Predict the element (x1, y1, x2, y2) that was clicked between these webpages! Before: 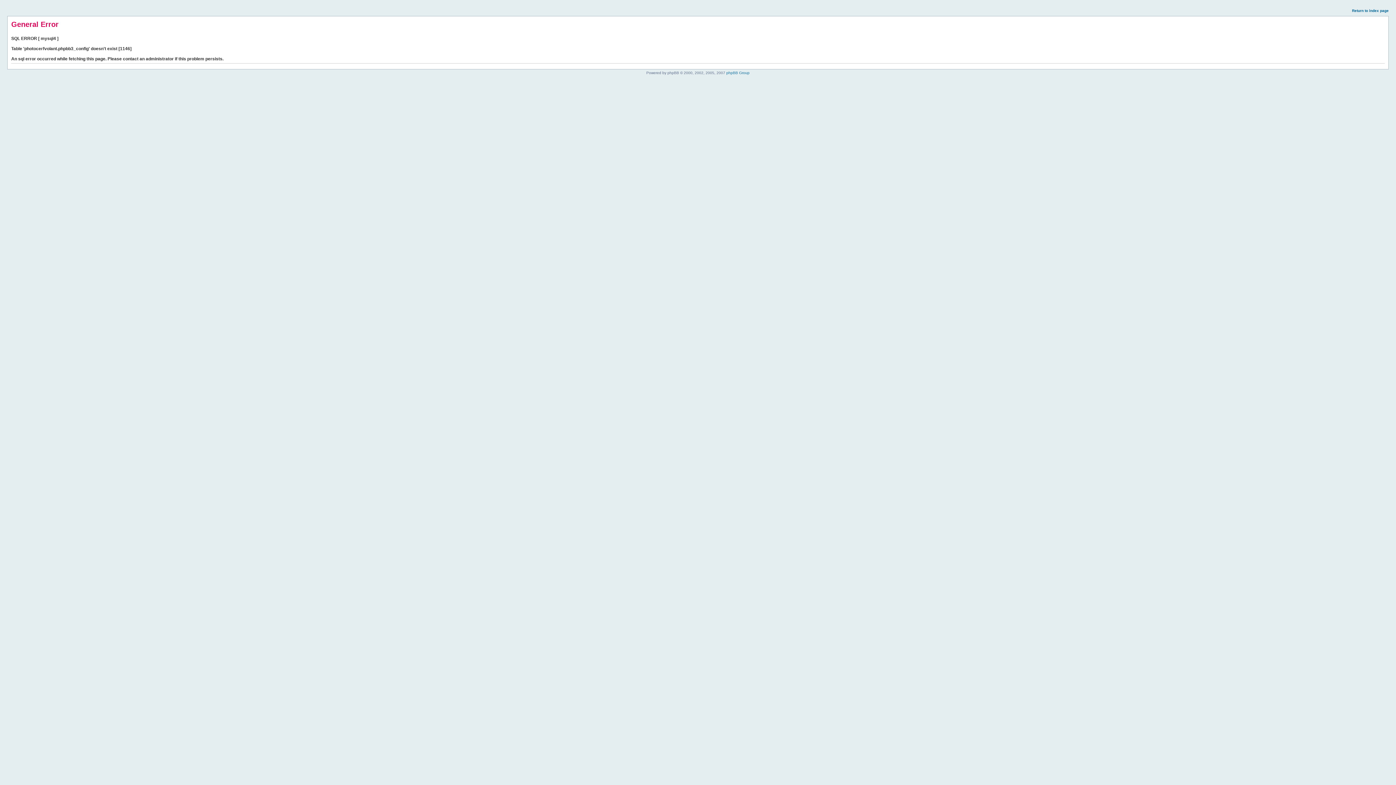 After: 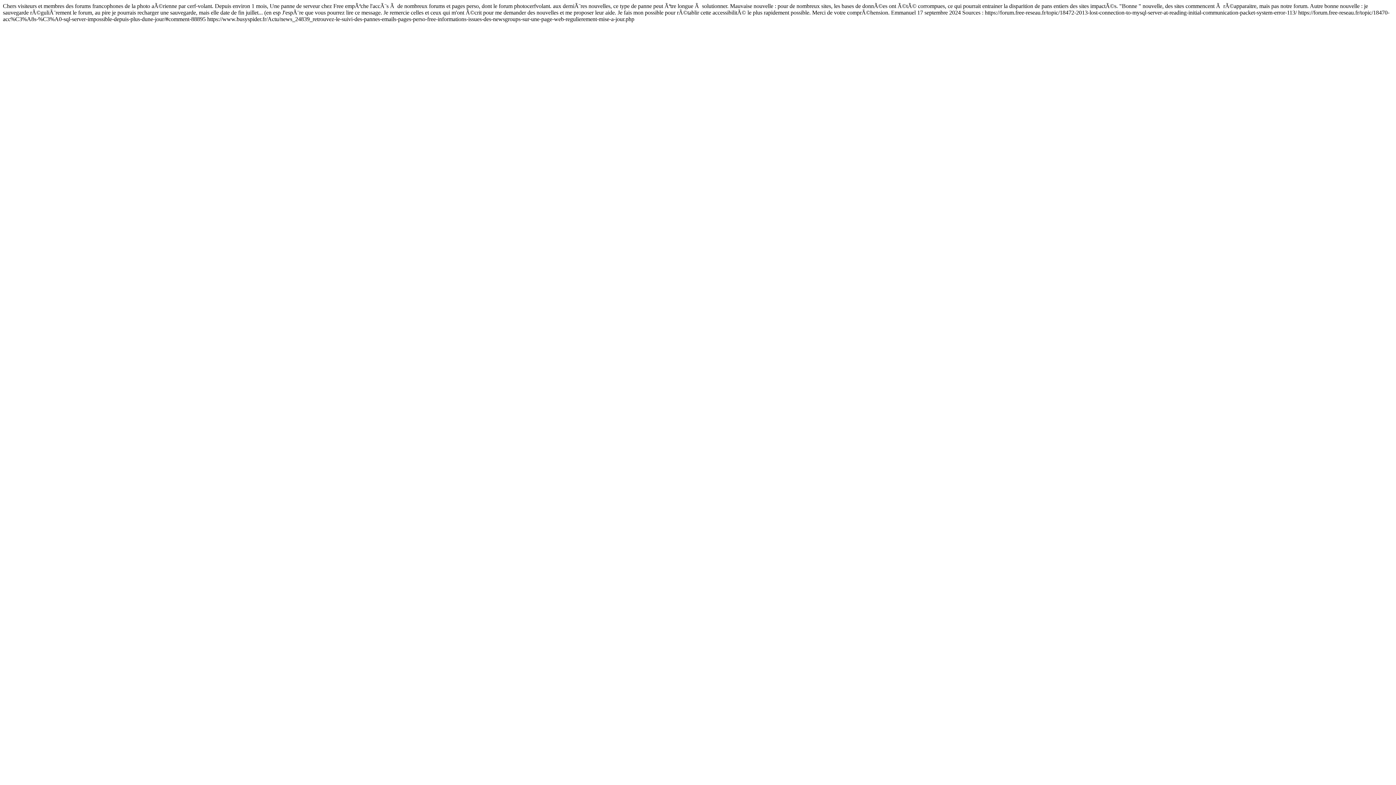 Action: bbox: (1352, 8, 1389, 12) label: Return to index page